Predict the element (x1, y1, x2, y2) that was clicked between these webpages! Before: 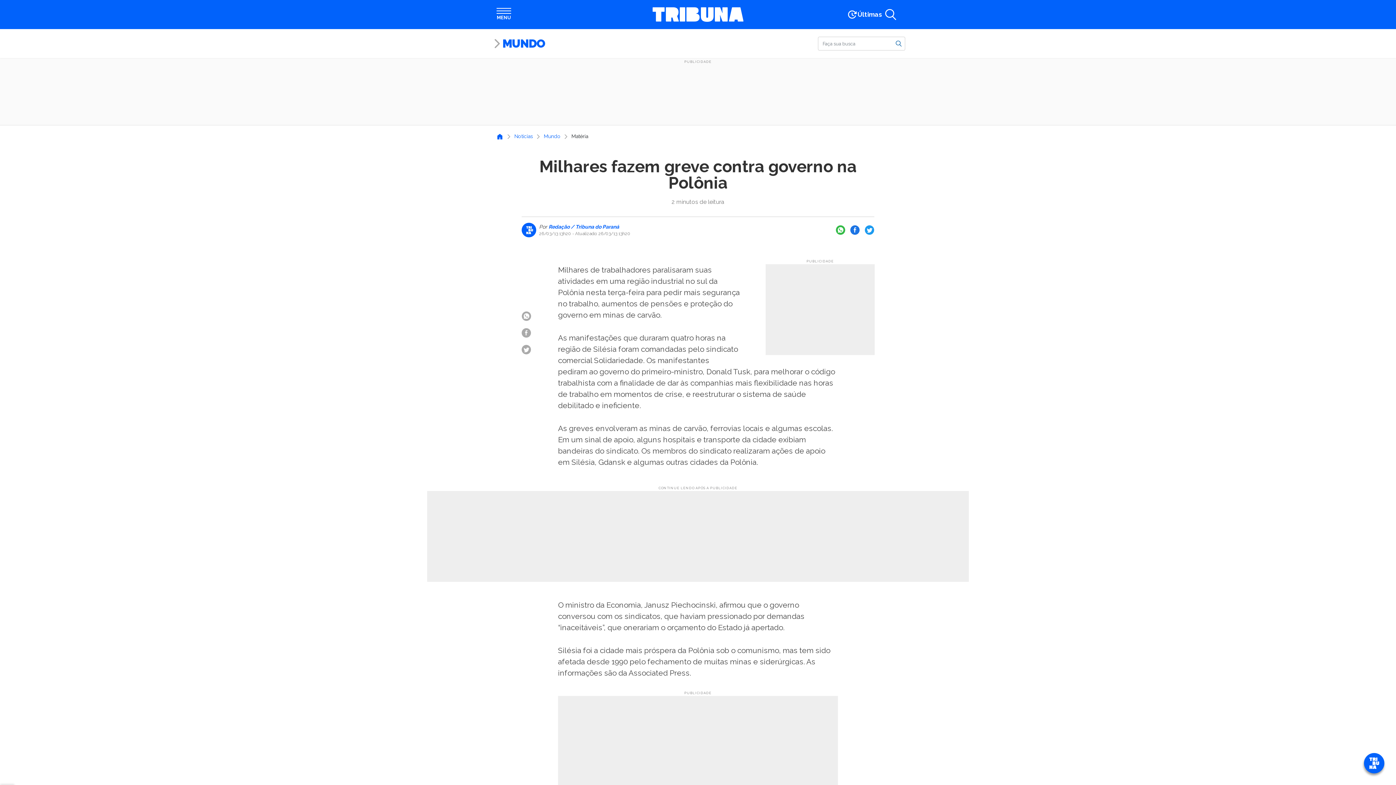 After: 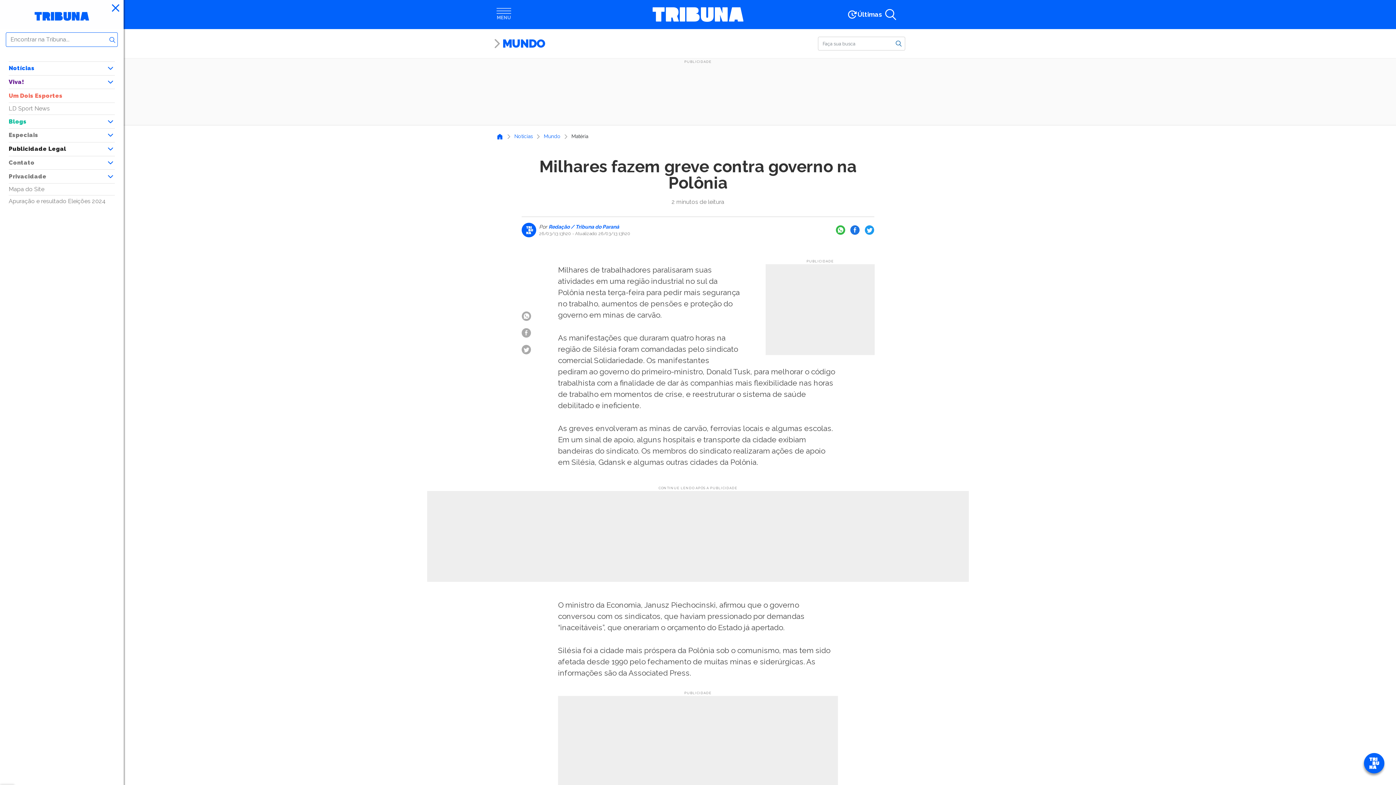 Action: bbox: (496, 7, 511, 21) label: Abrir menu